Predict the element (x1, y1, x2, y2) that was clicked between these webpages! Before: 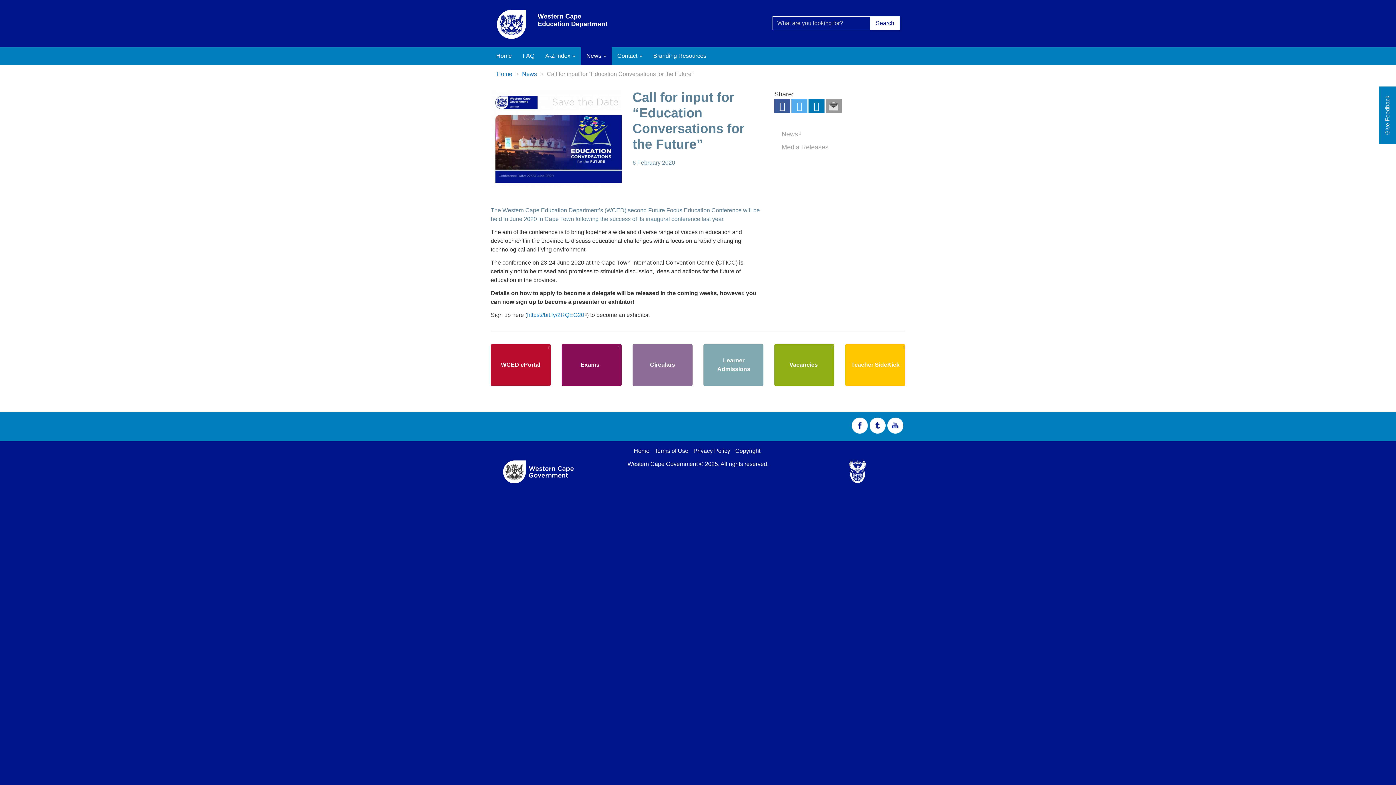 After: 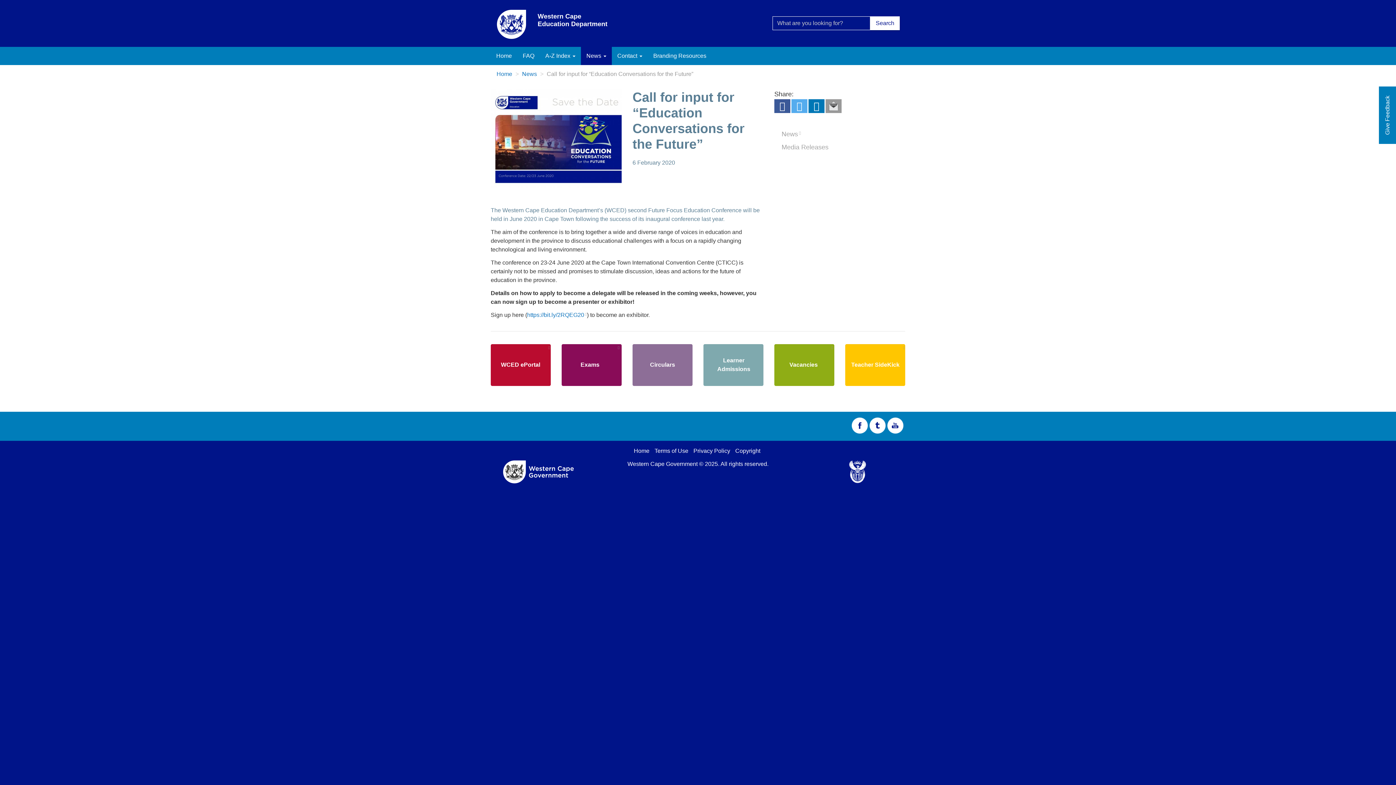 Action: bbox: (825, 104, 841, 110)